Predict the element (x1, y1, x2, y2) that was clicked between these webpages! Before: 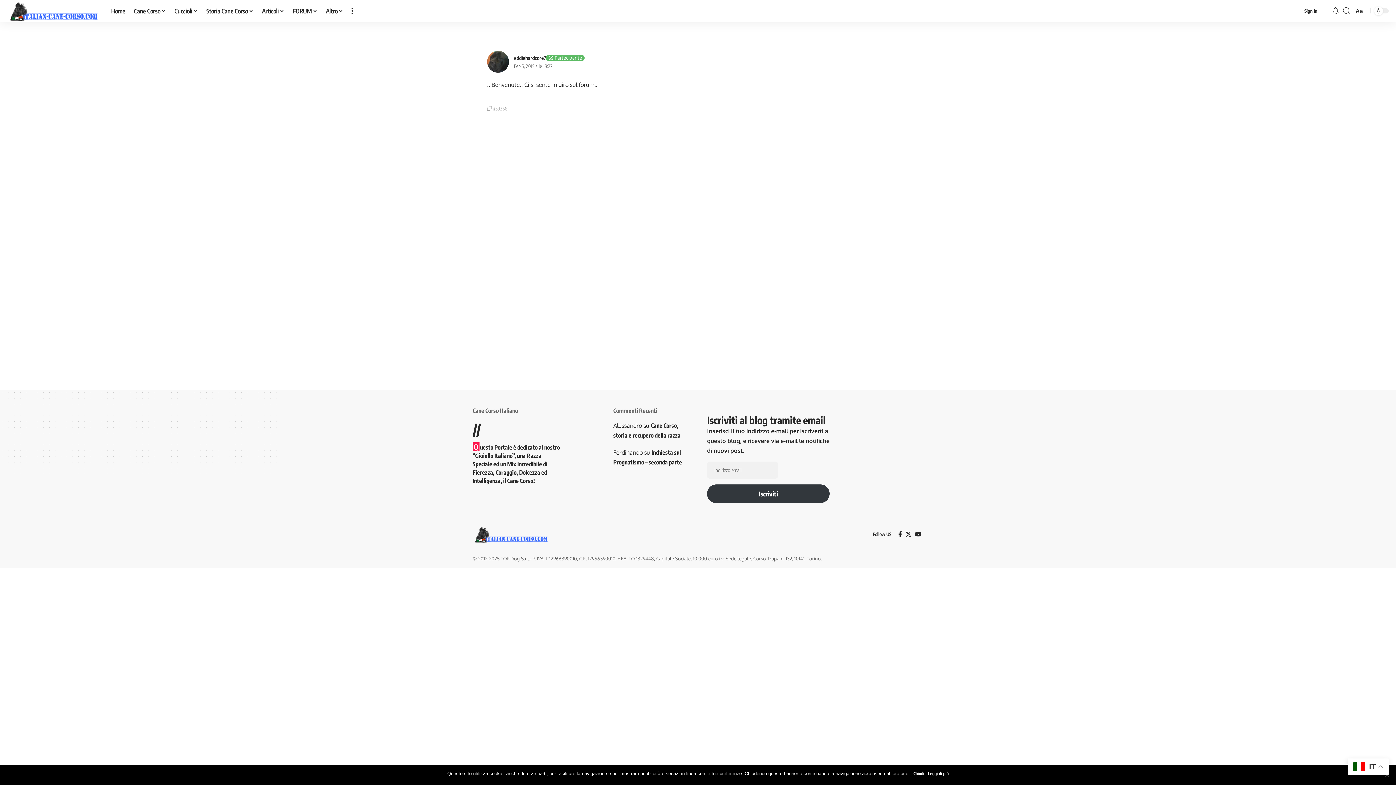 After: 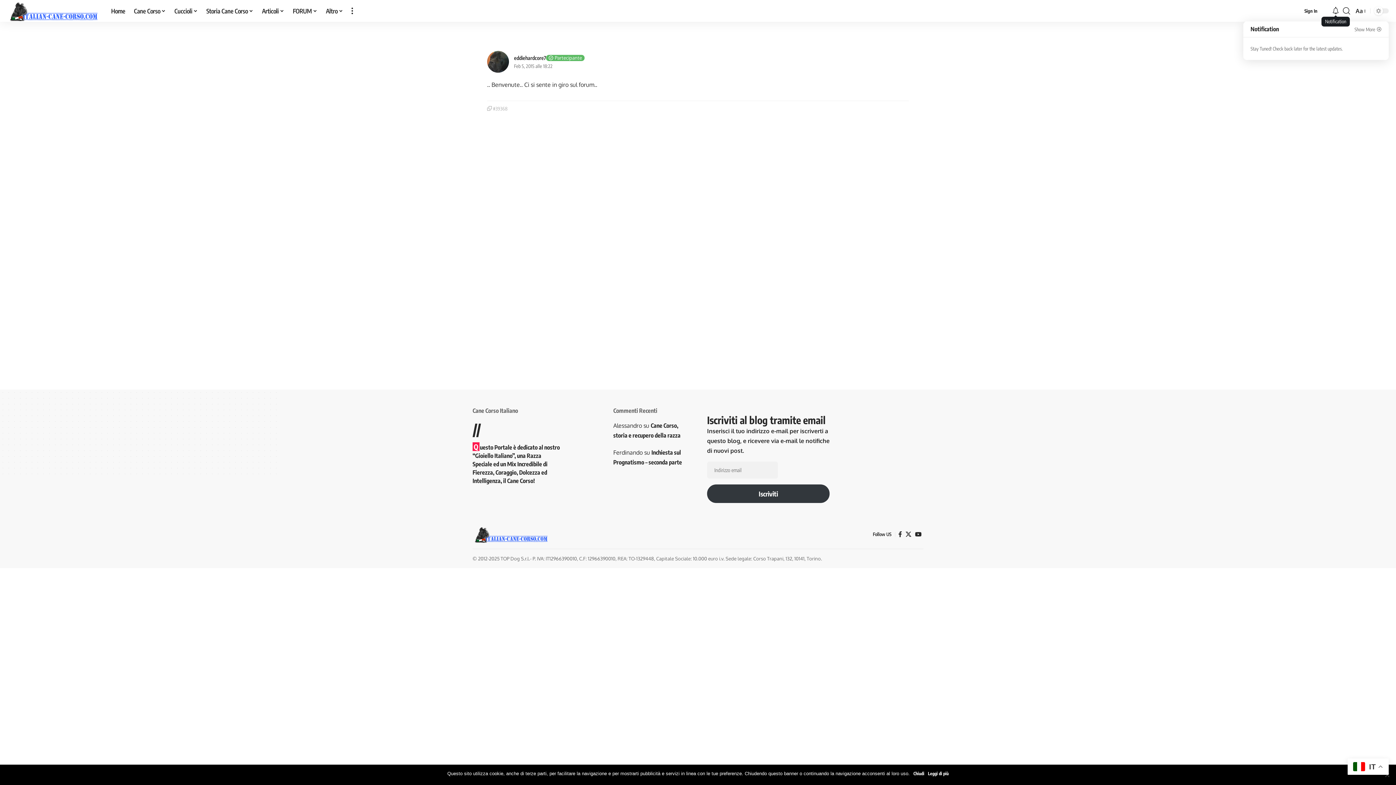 Action: label: notification bbox: (1332, 6, 1339, 14)